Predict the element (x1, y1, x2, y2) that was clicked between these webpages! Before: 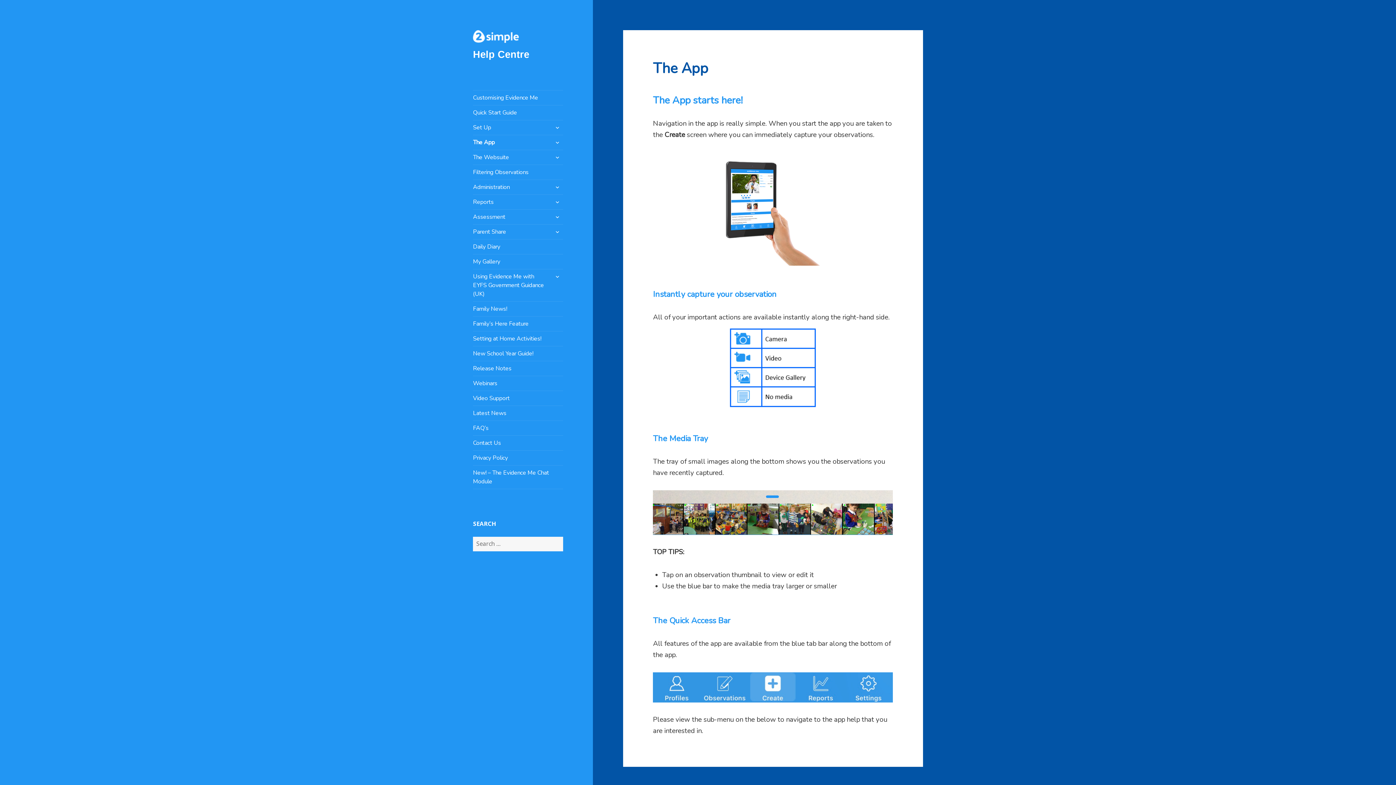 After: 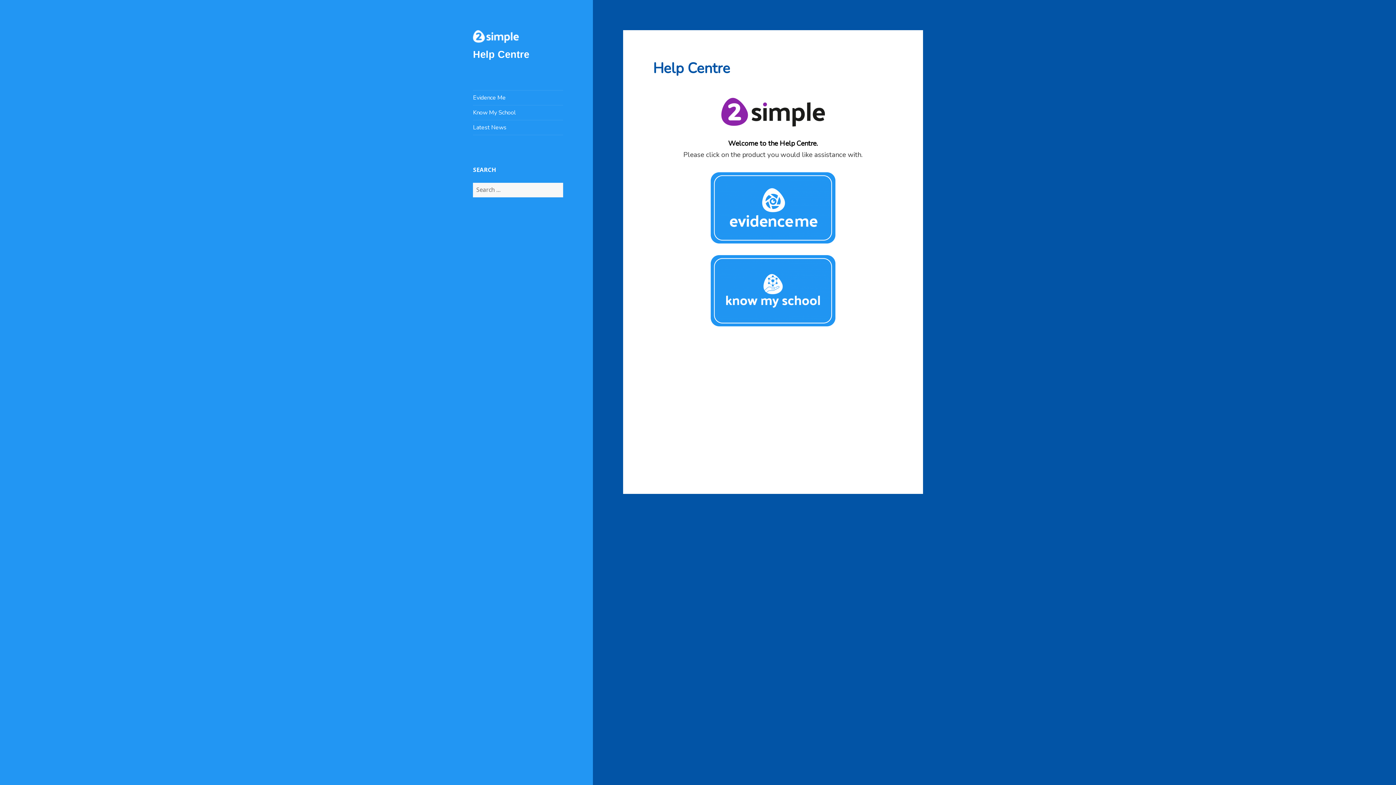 Action: bbox: (473, 31, 518, 40)